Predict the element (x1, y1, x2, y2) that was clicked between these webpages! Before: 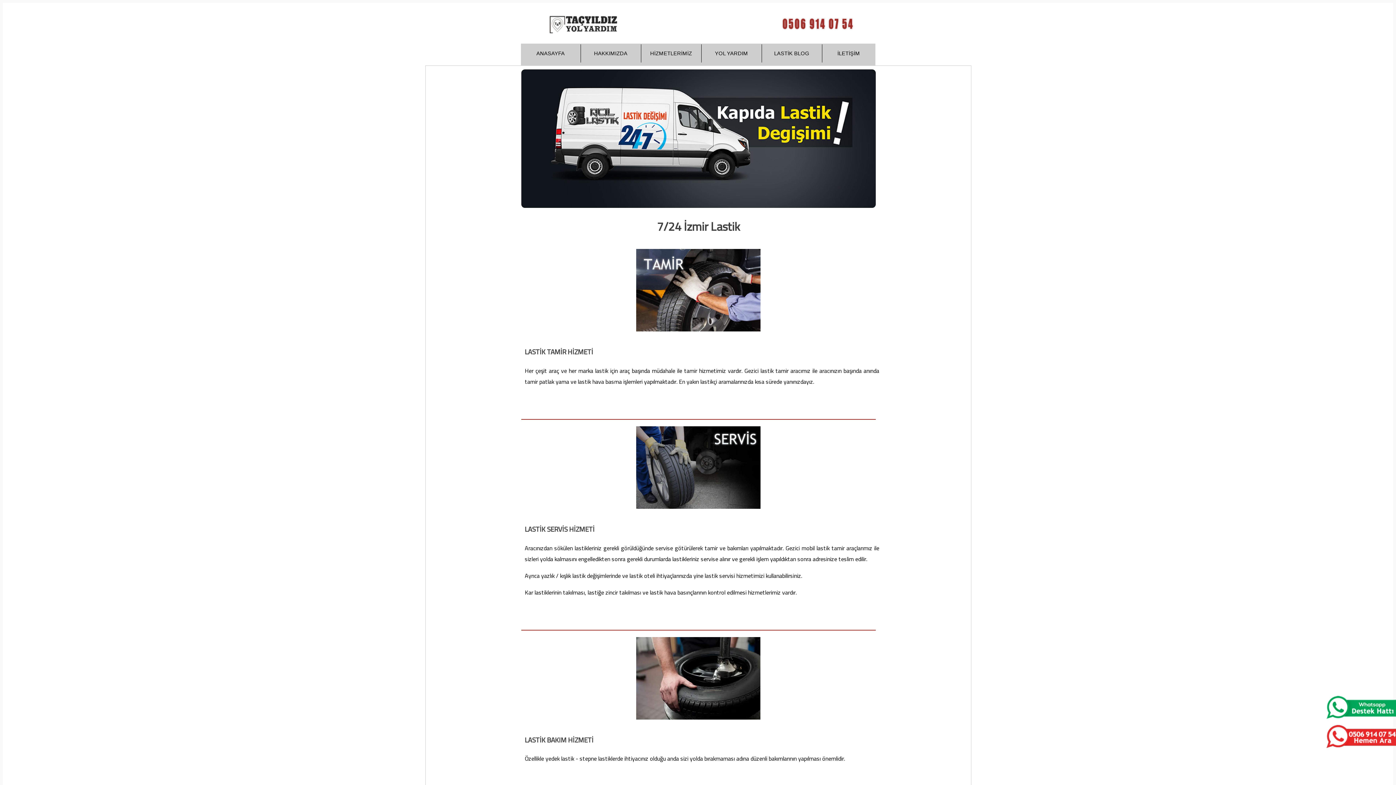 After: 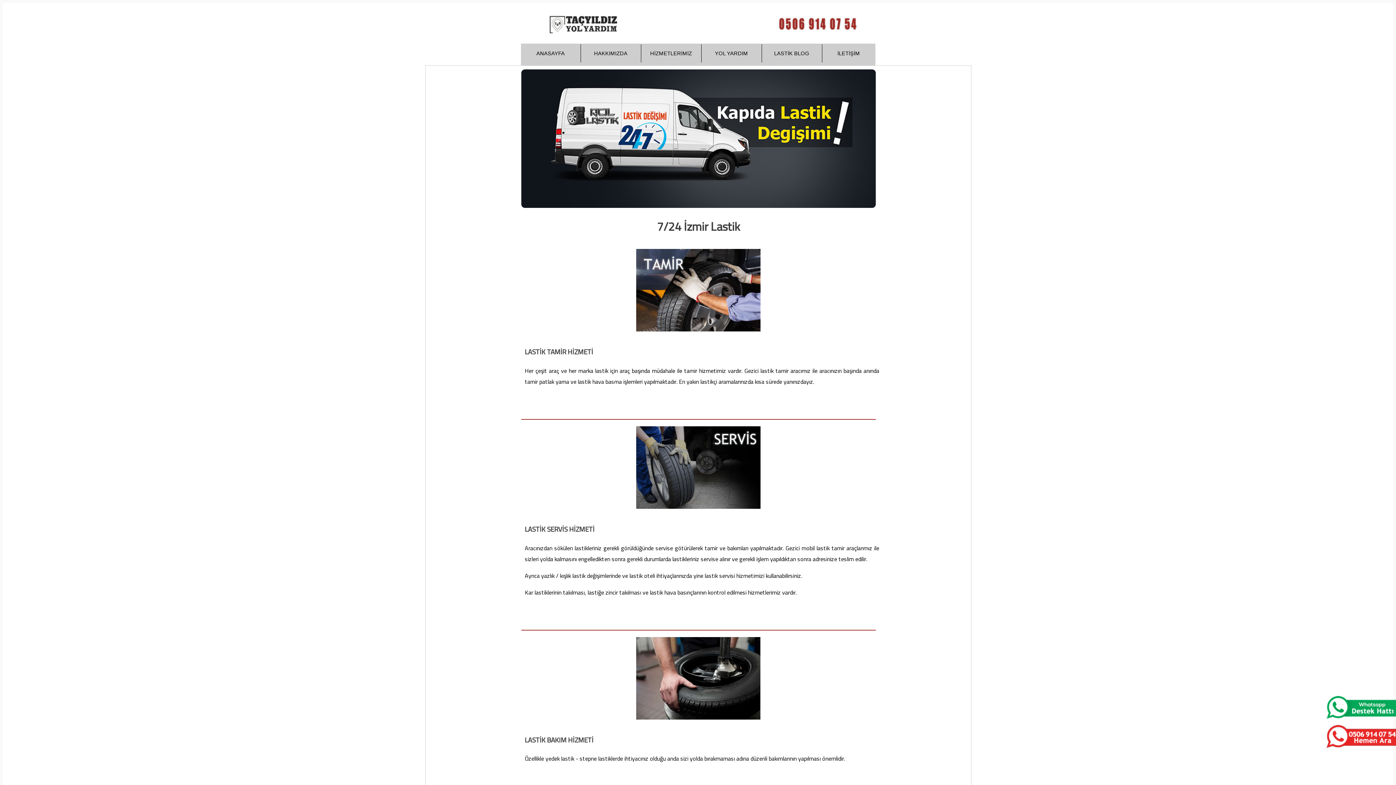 Action: bbox: (777, 25, 857, 36)